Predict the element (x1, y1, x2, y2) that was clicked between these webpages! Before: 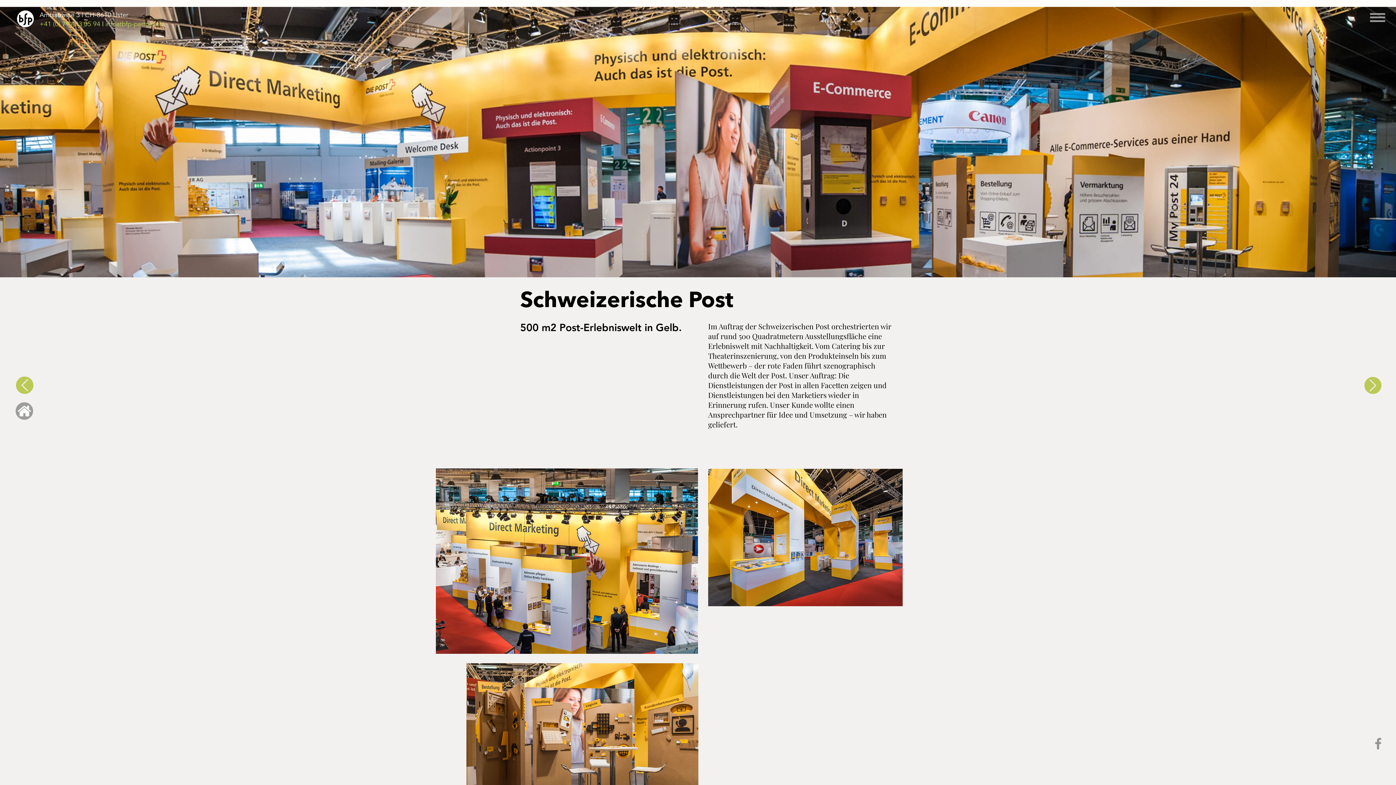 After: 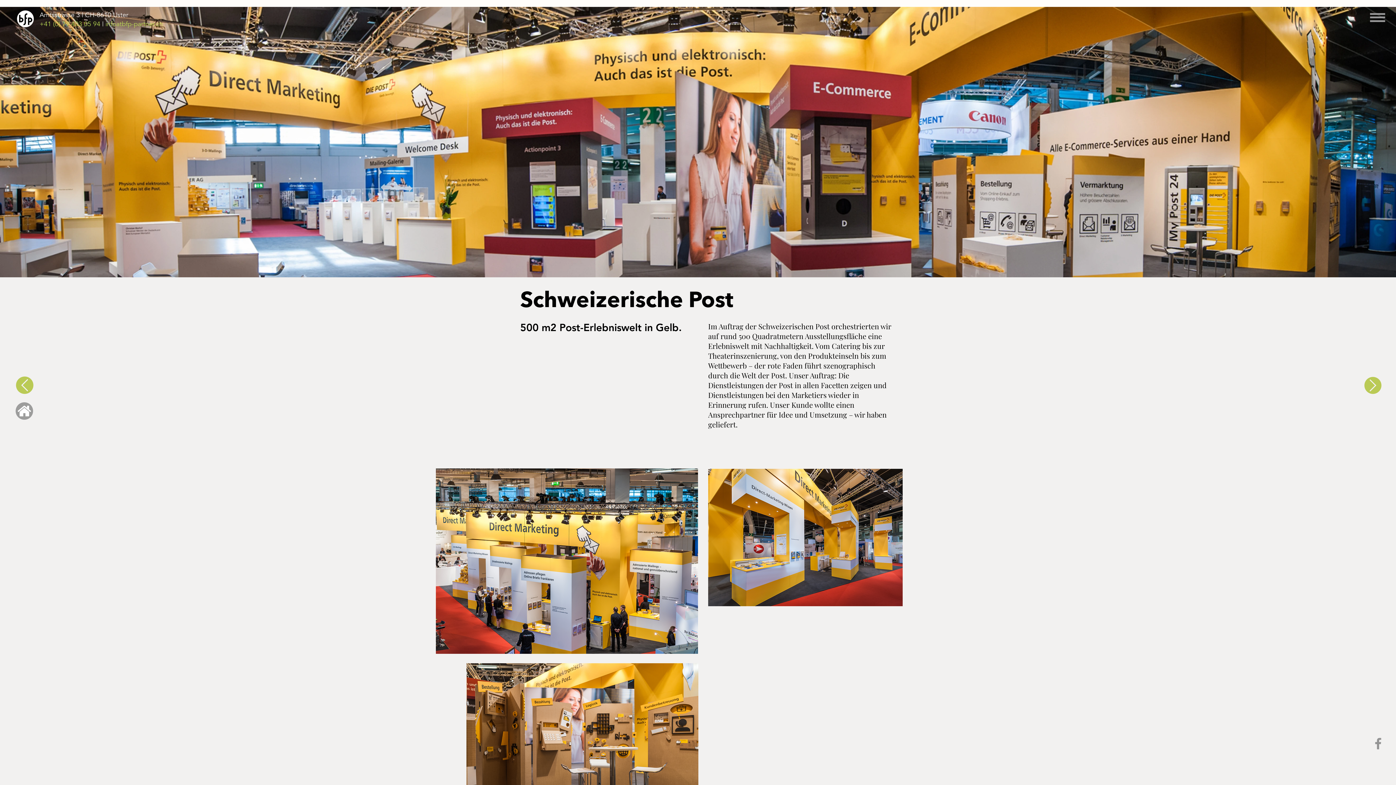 Action: label: infoatbfp-partner.ch bbox: (105, 19, 162, 28)